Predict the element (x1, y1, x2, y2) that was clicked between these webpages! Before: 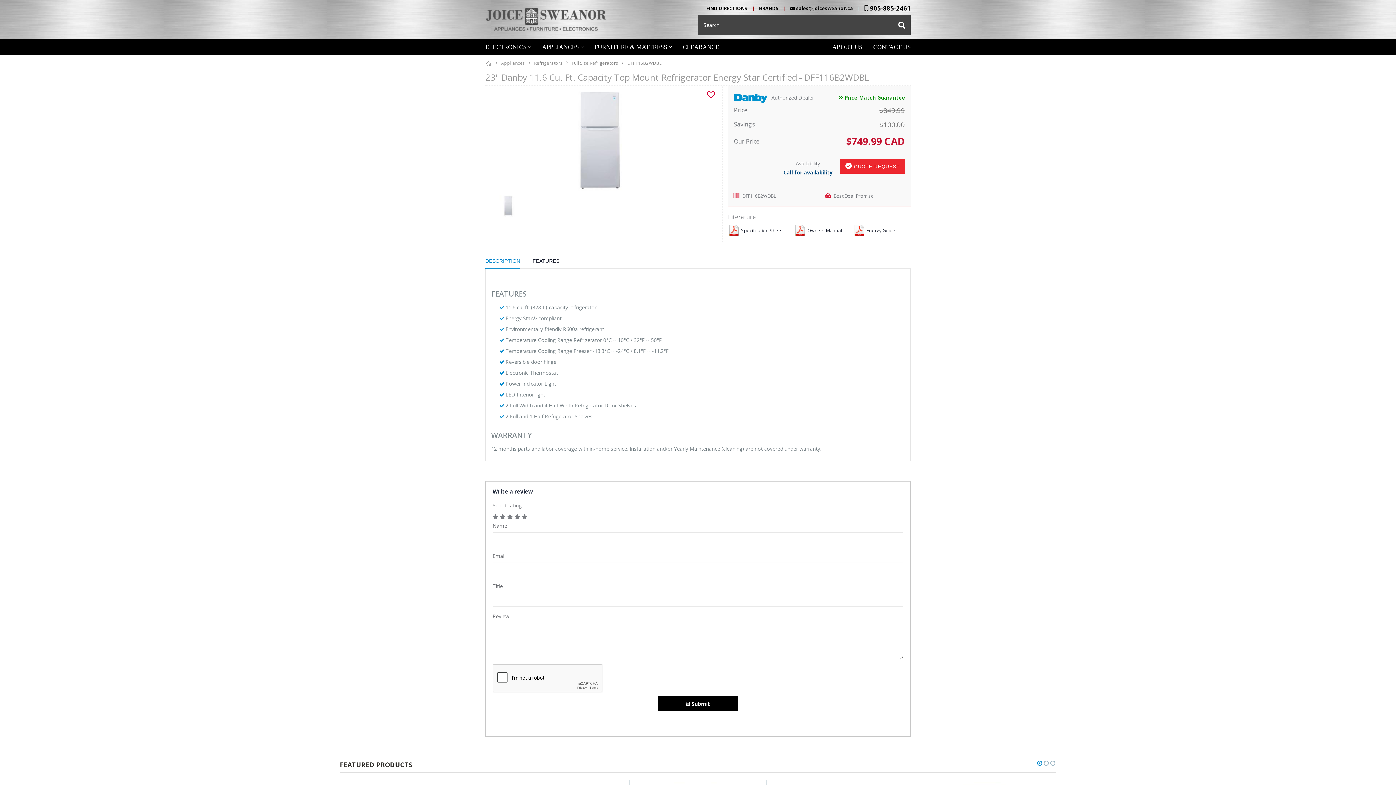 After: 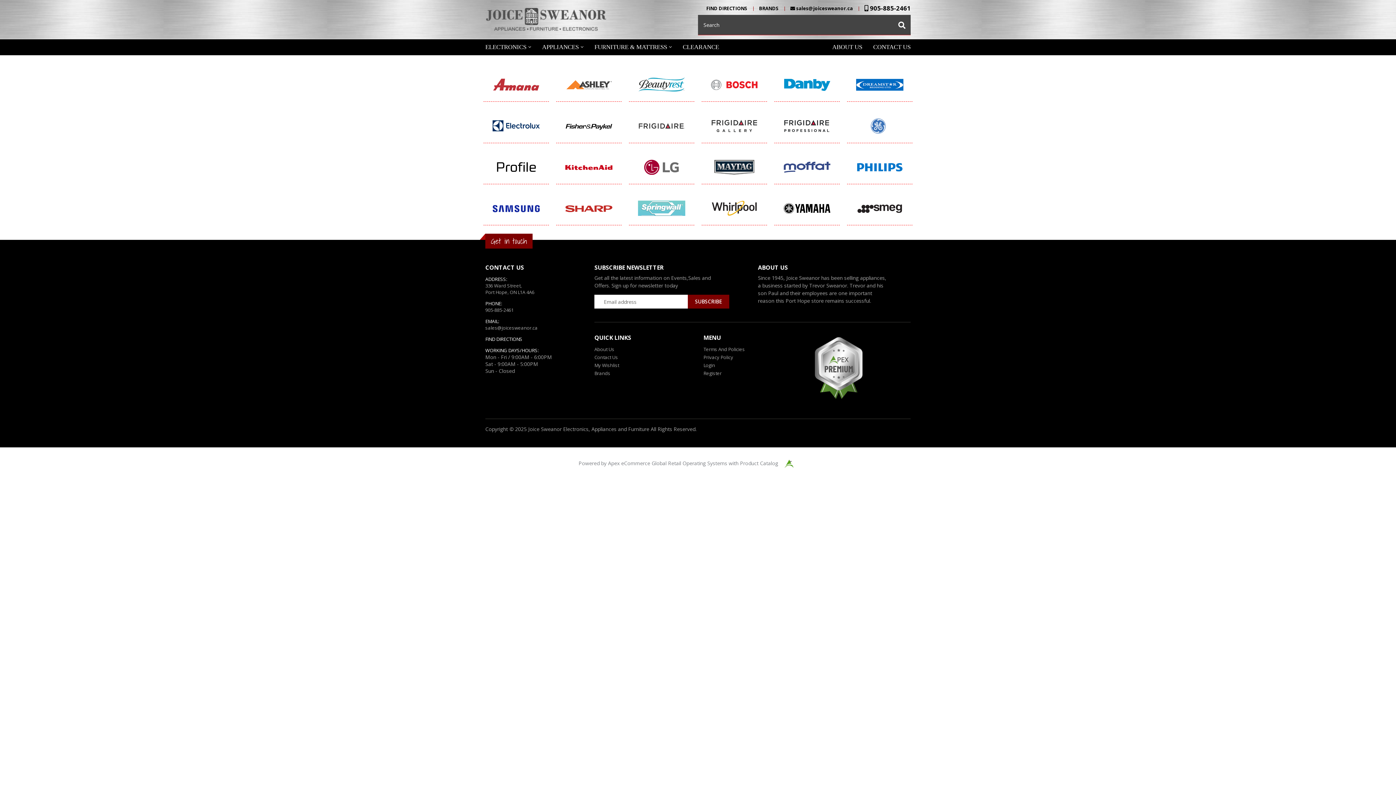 Action: bbox: (753, 5, 784, 11) label: BRANDS